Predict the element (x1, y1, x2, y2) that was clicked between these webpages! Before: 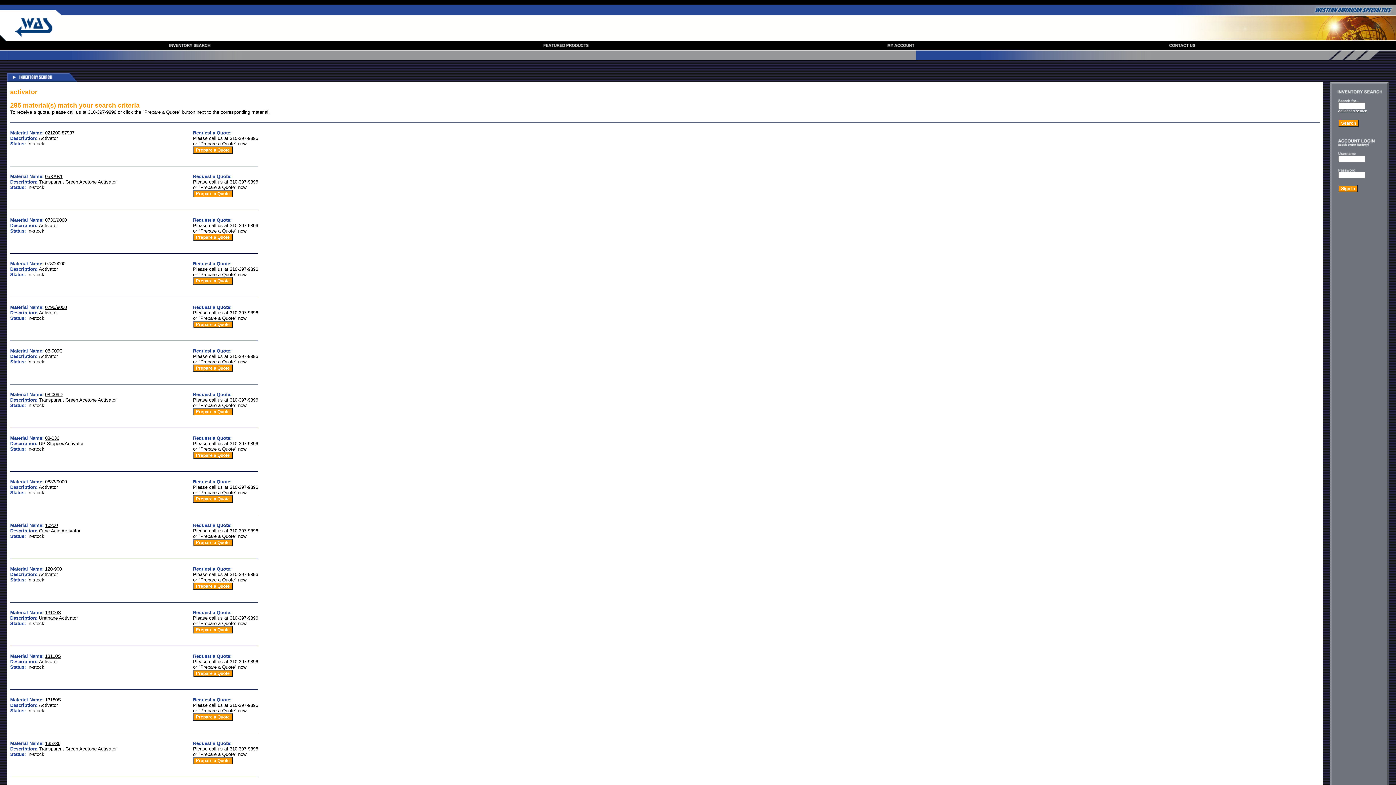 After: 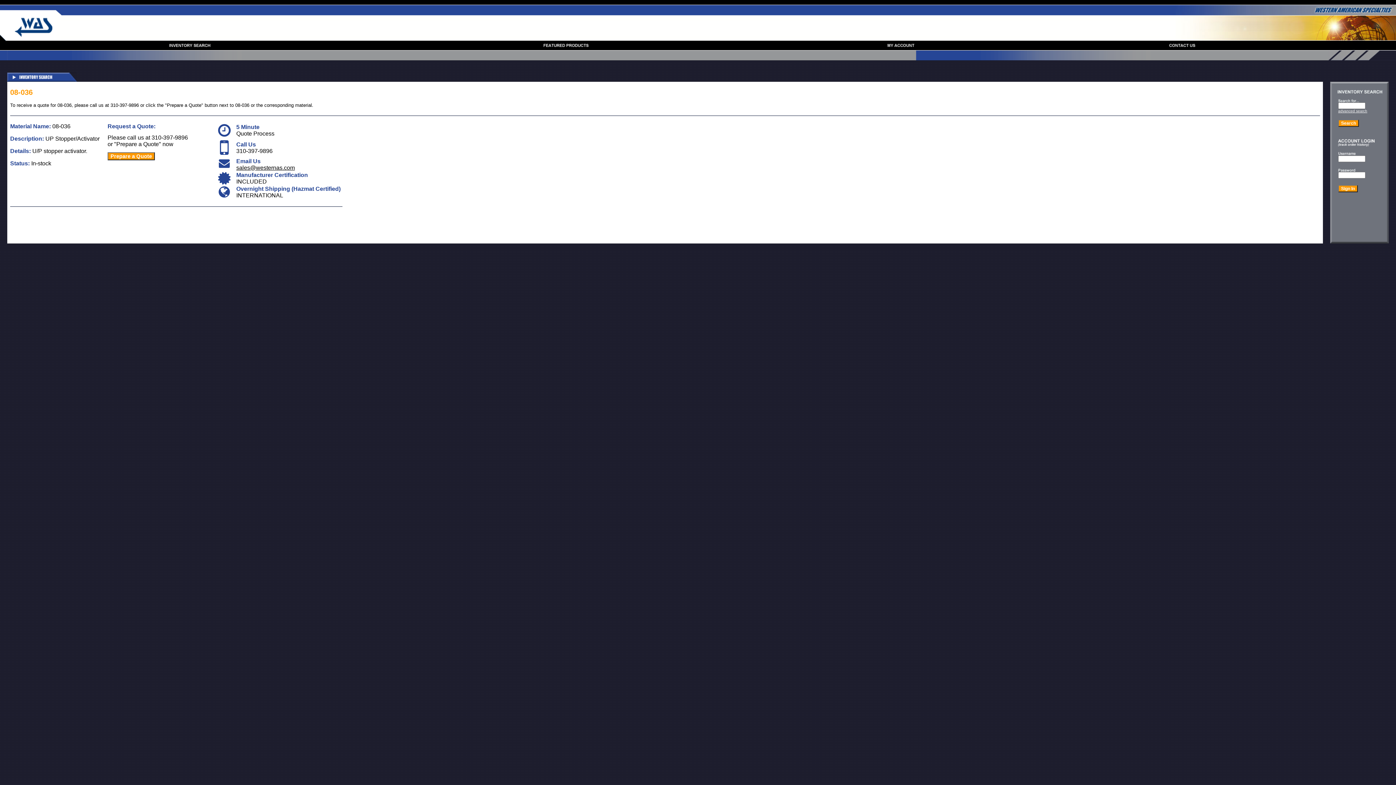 Action: label: 08-036 bbox: (45, 435, 59, 441)